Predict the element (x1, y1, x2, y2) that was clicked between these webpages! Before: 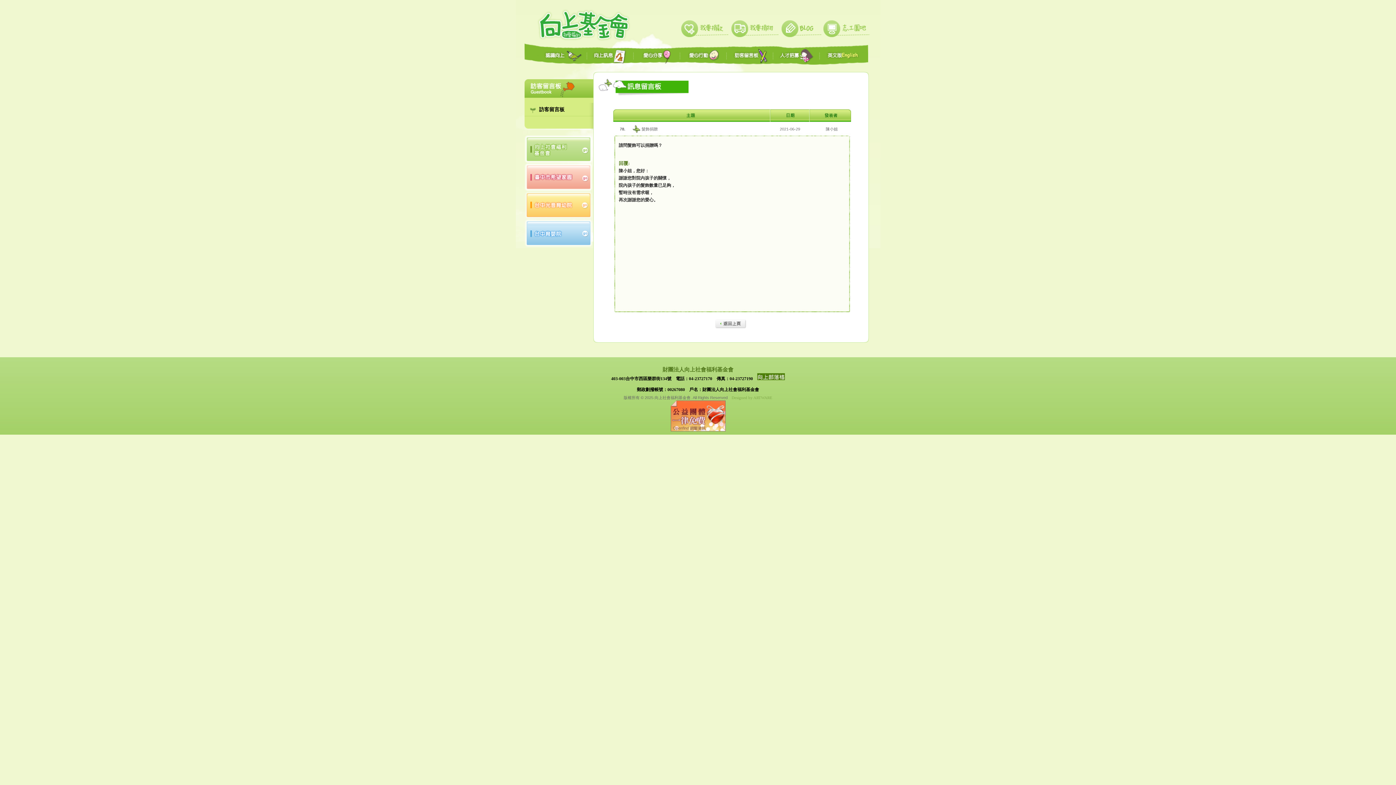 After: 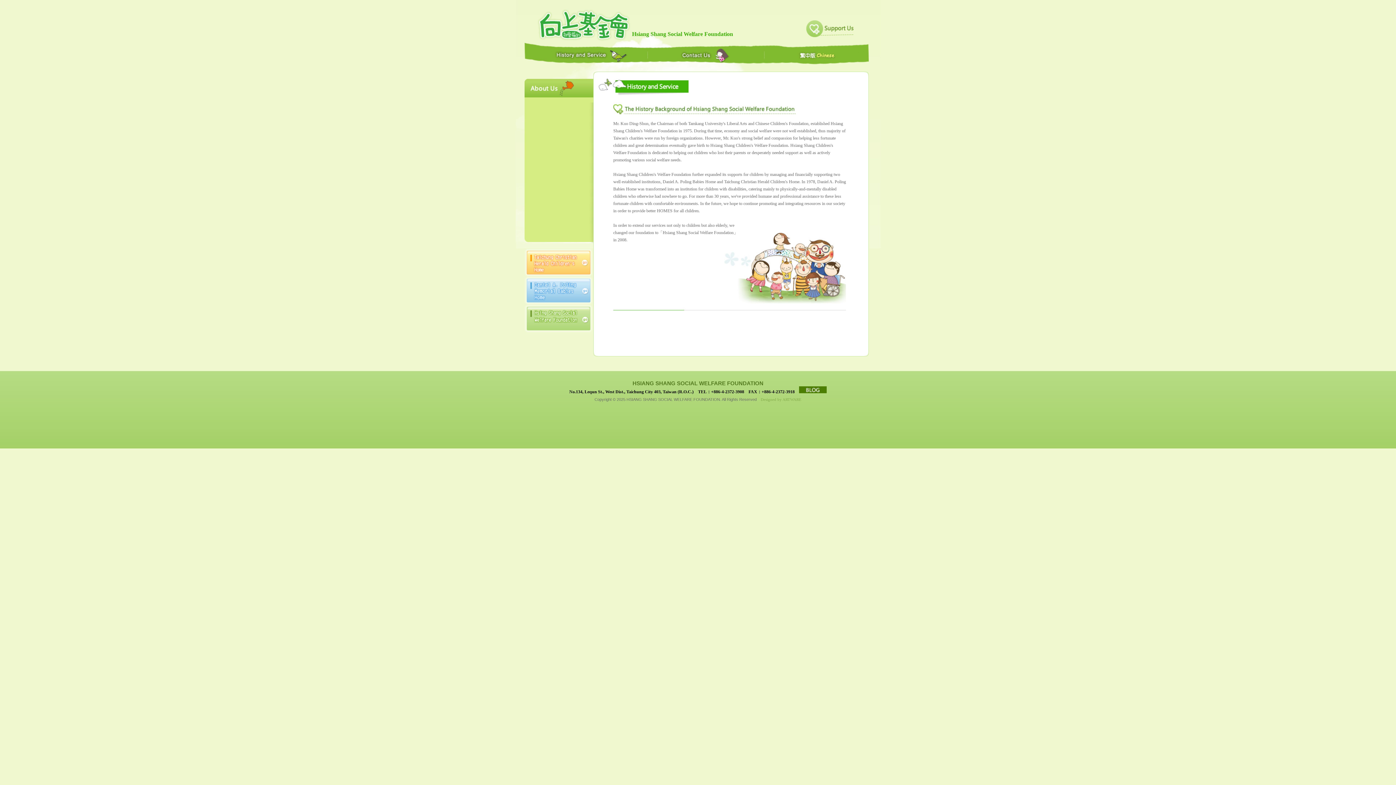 Action: bbox: (820, 61, 868, 65)